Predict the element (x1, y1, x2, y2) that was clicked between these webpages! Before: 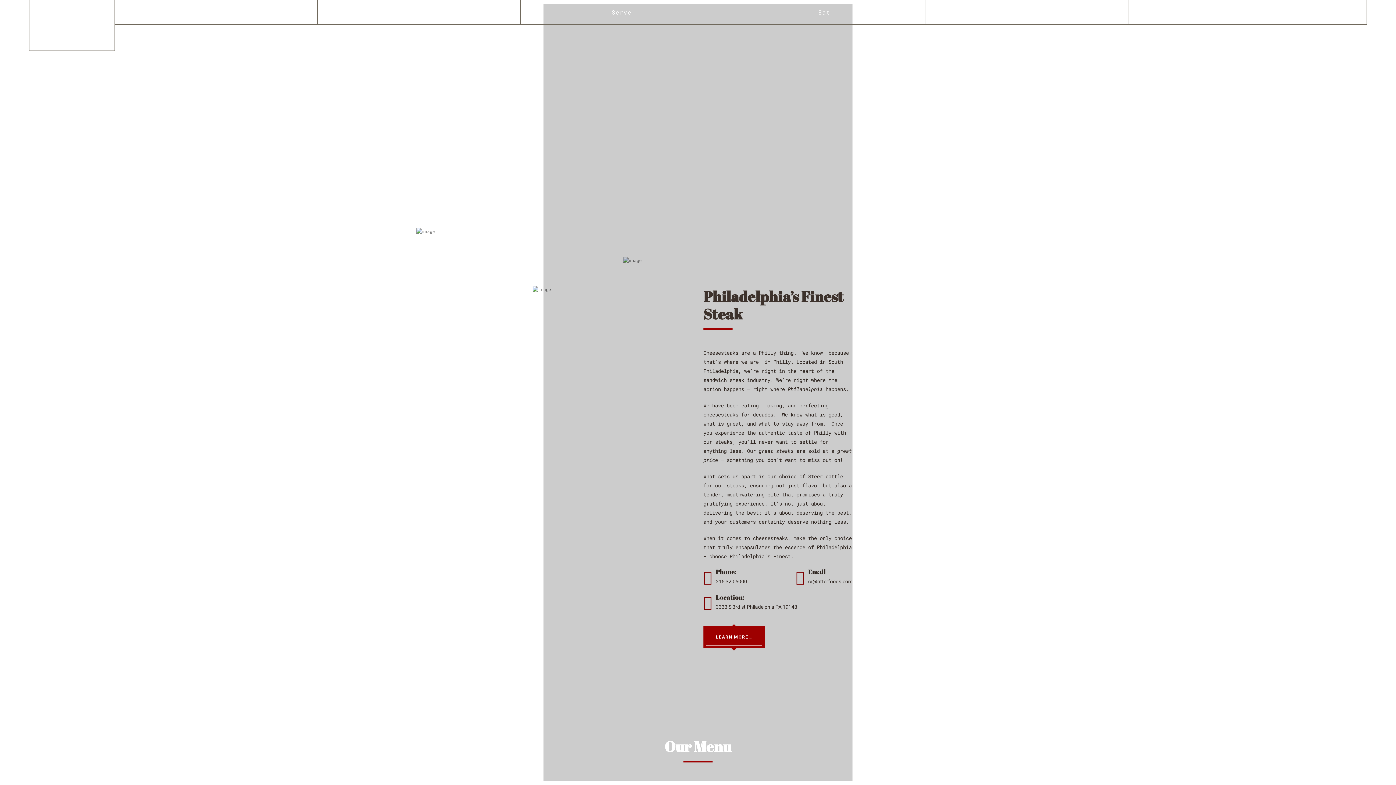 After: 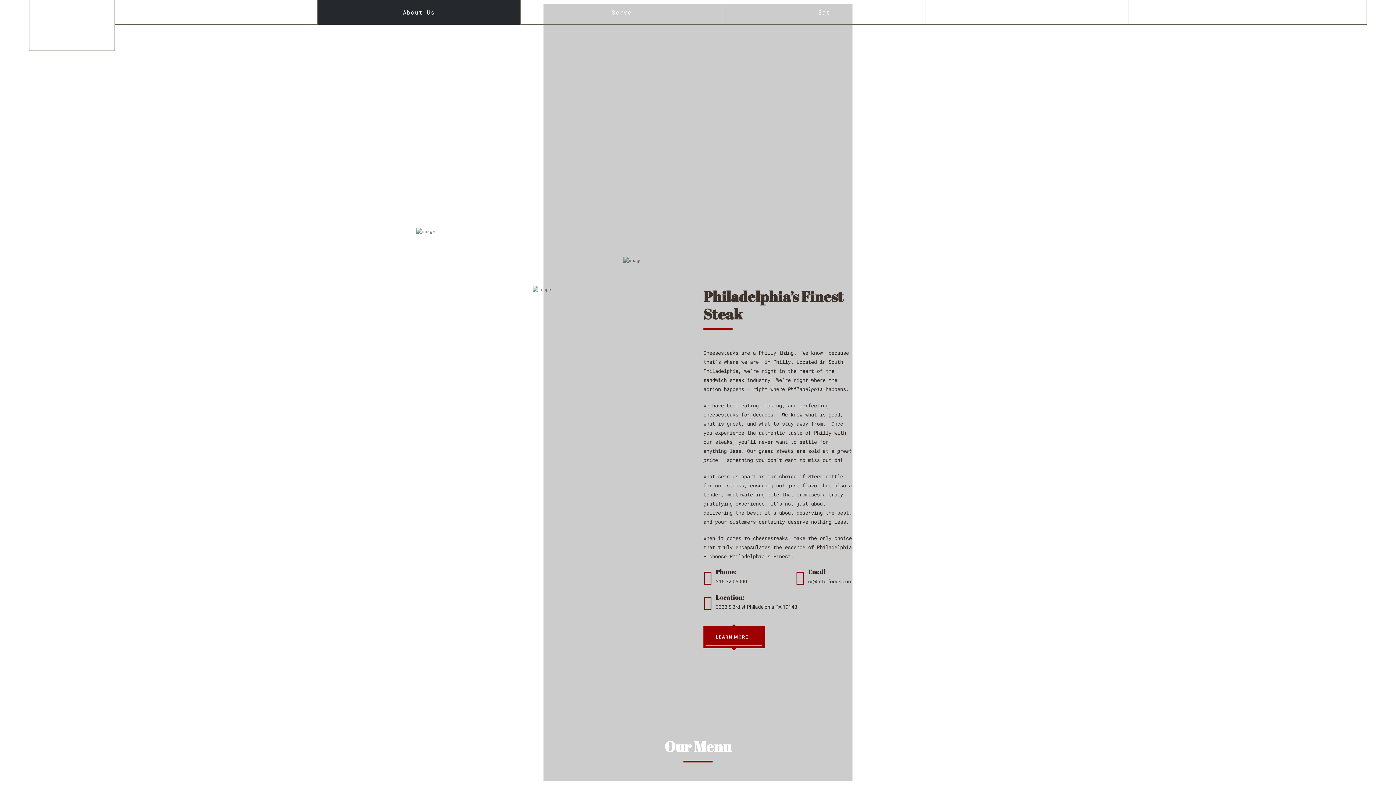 Action: bbox: (317, 7, 520, 17) label: About Us